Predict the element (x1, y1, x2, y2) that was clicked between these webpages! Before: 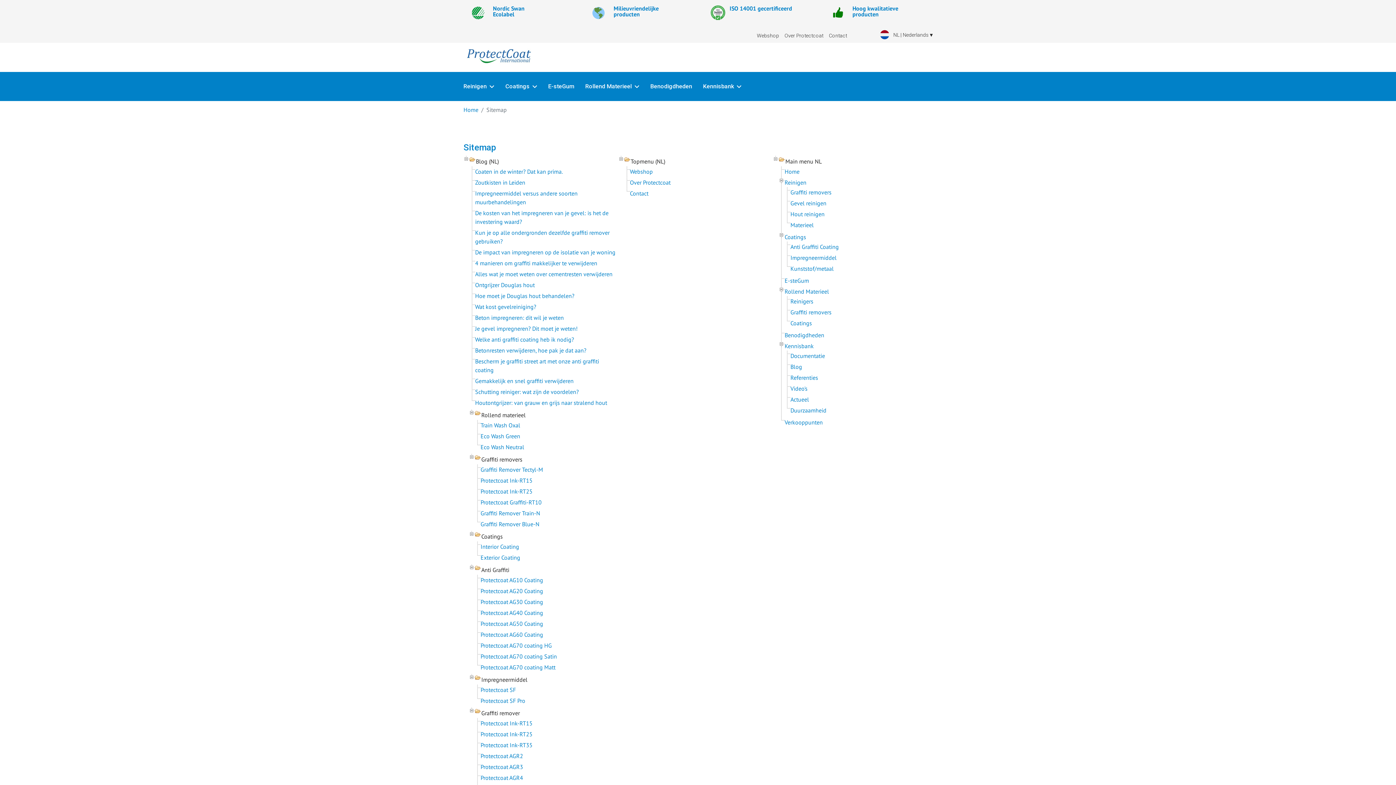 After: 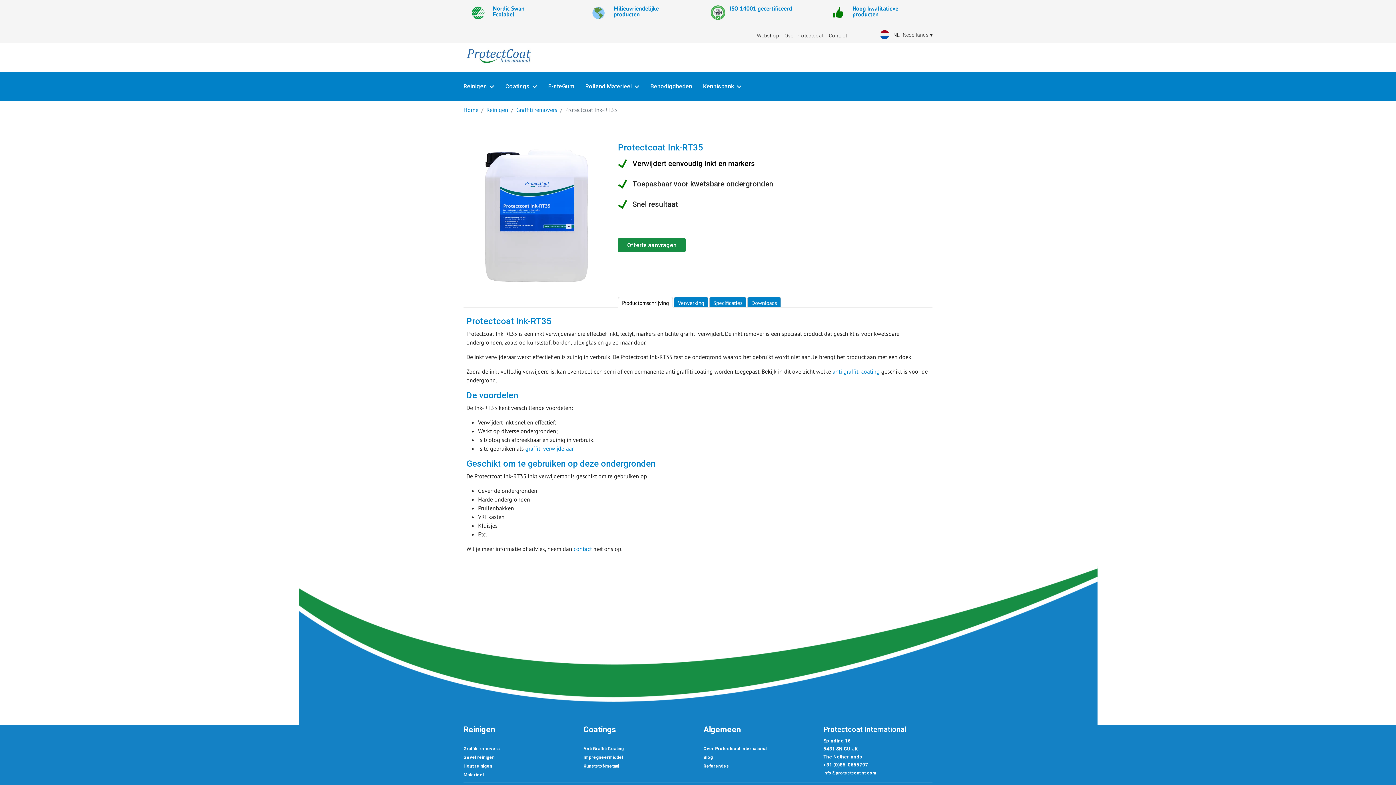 Action: label: Protectcoat Ink-RT35 bbox: (480, 741, 532, 749)